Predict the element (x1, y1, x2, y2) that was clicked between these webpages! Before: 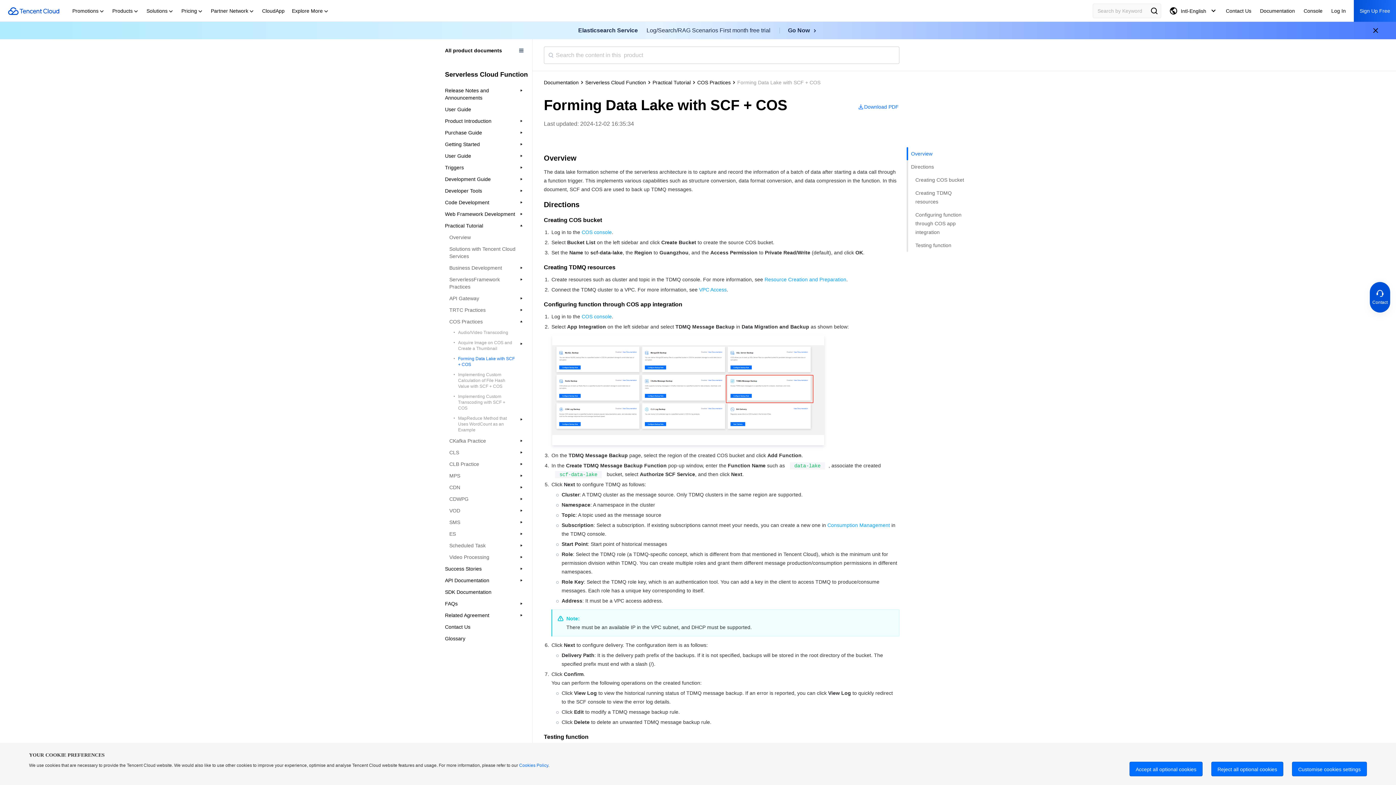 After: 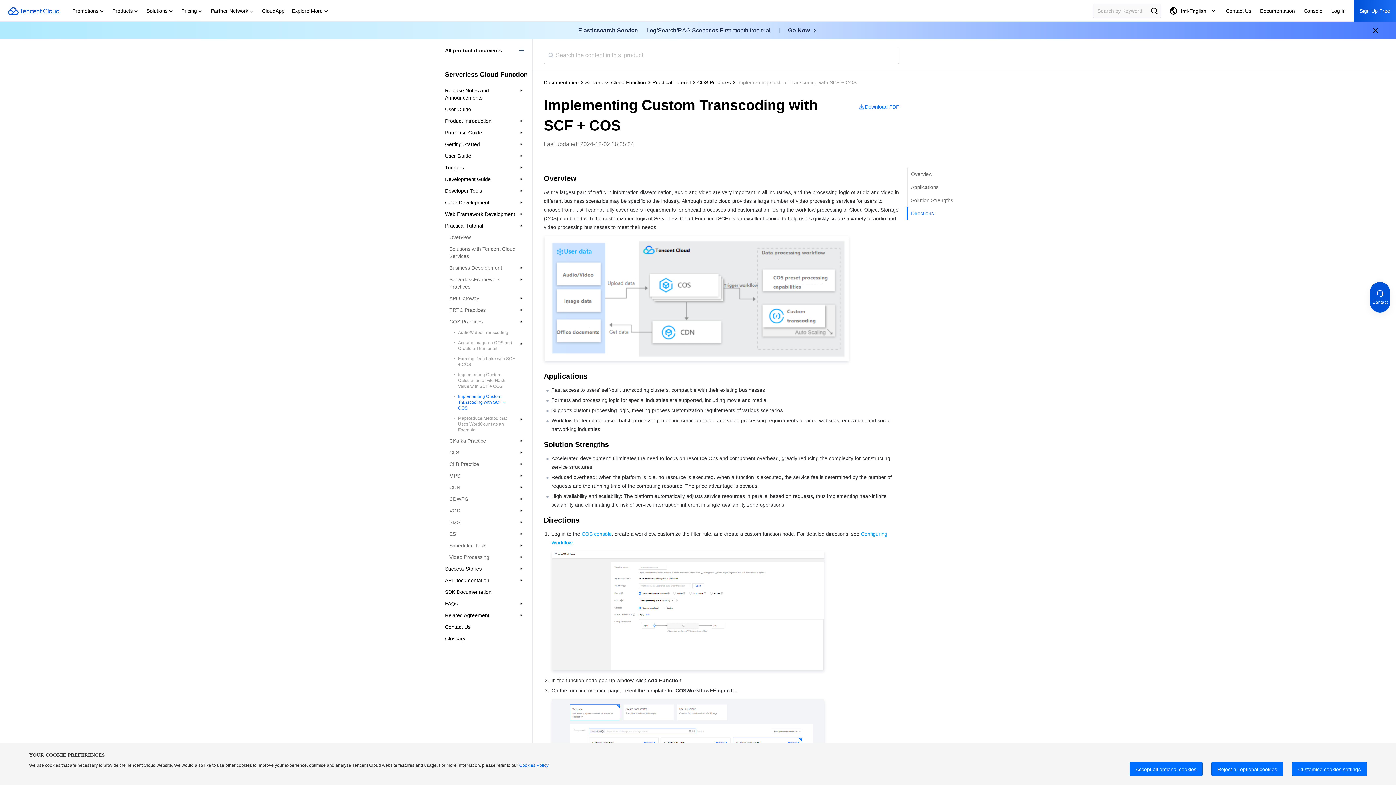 Action: label: Implementing Custom Transcoding with SCF + COS bbox: (453, 391, 528, 413)